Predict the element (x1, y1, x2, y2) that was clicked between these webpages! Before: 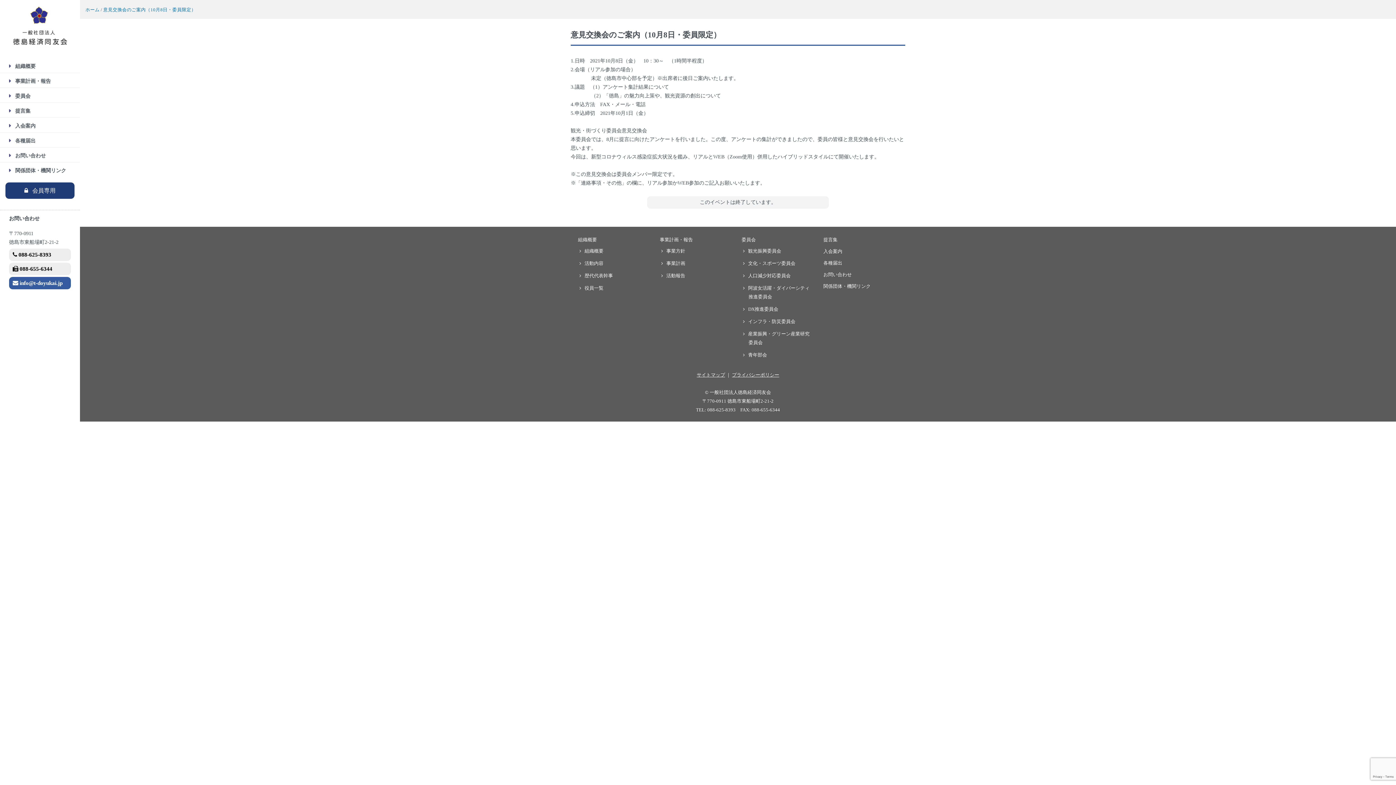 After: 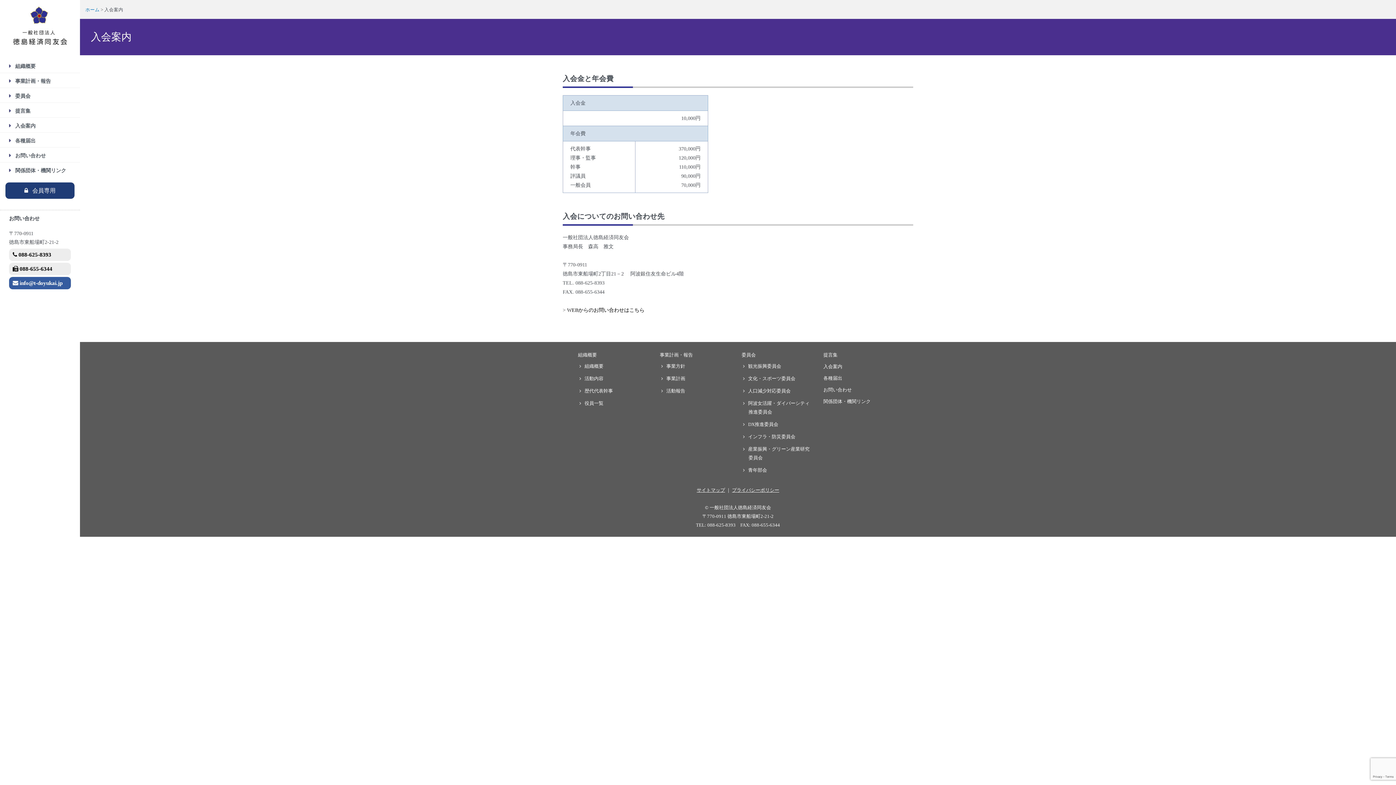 Action: bbox: (0, 117, 80, 132) label: 入会案内